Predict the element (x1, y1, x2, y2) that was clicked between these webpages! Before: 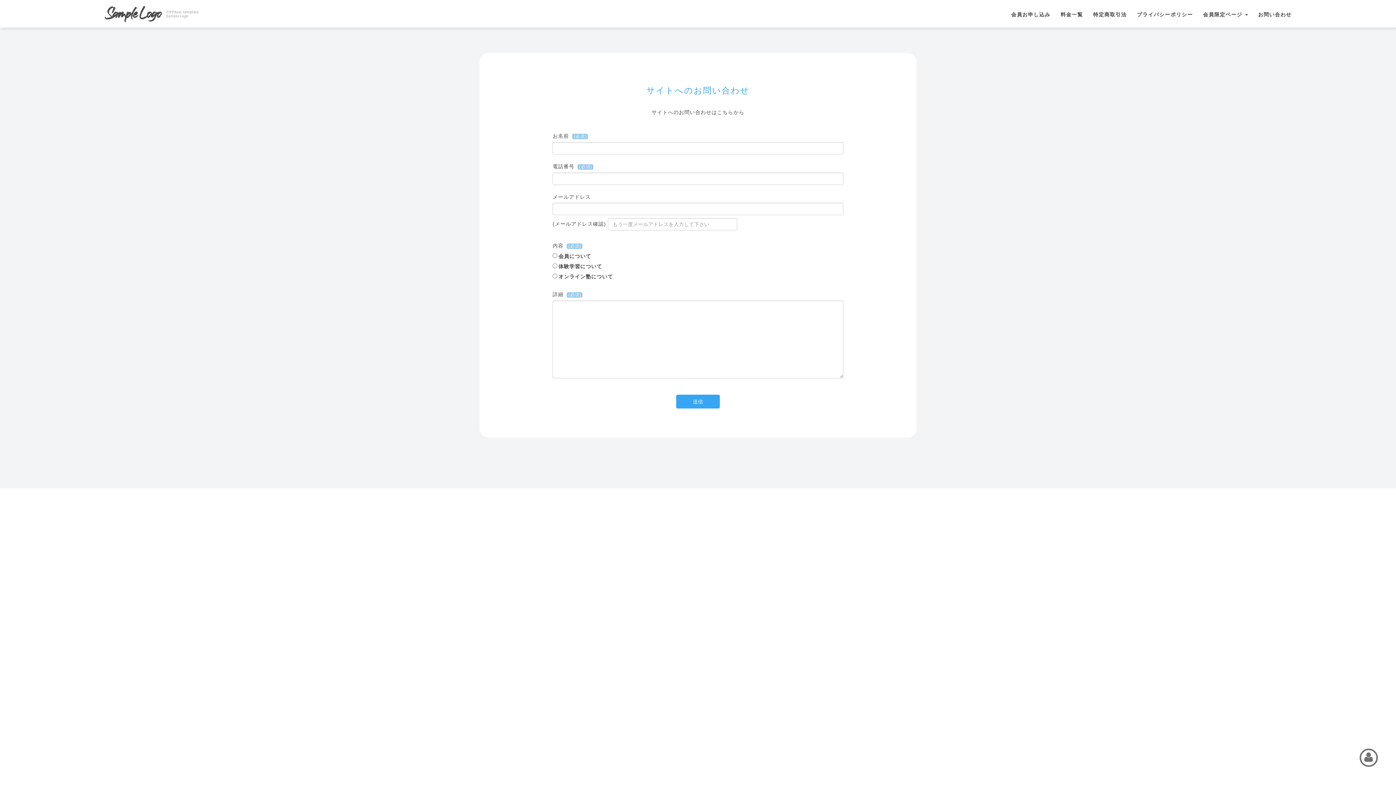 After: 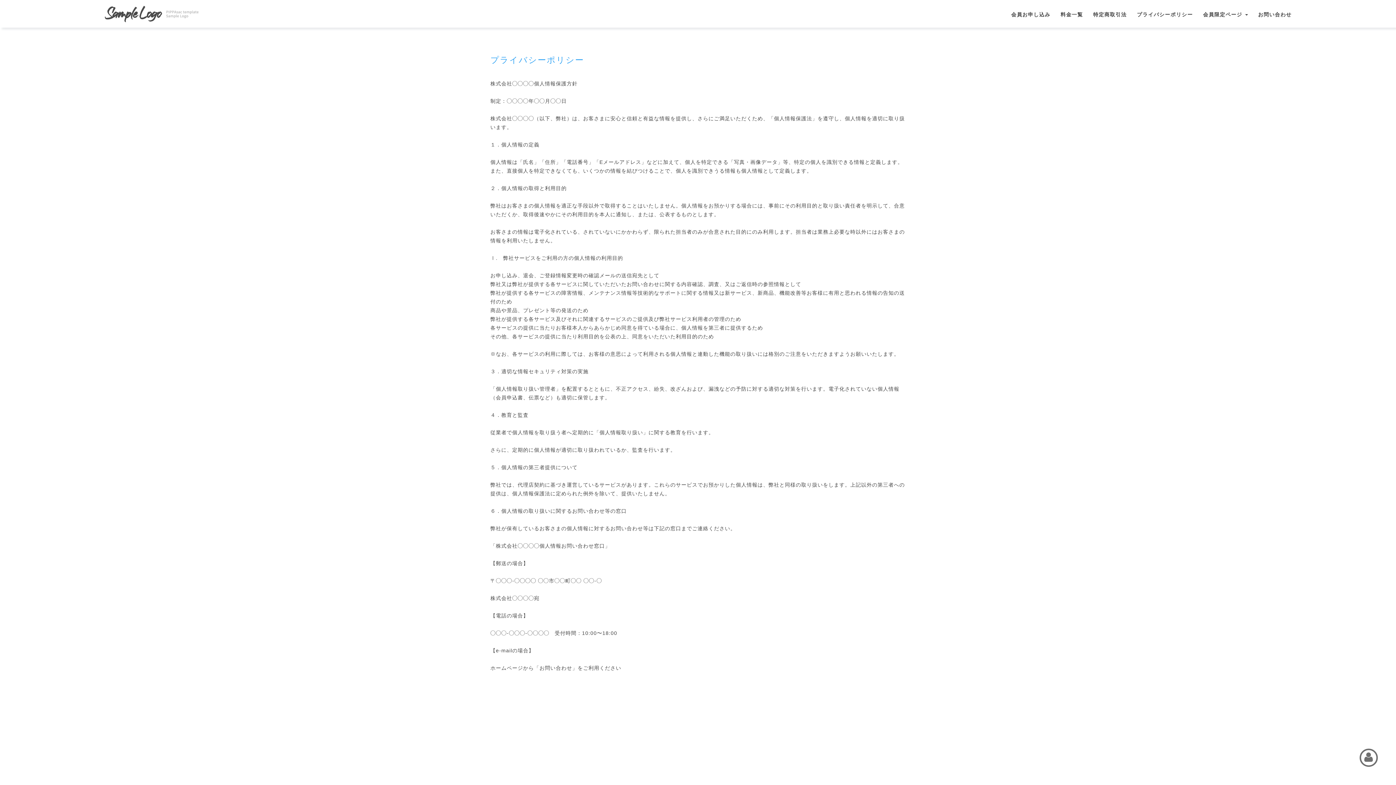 Action: bbox: (1137, 10, 1193, 18) label: プライバシーポリシー